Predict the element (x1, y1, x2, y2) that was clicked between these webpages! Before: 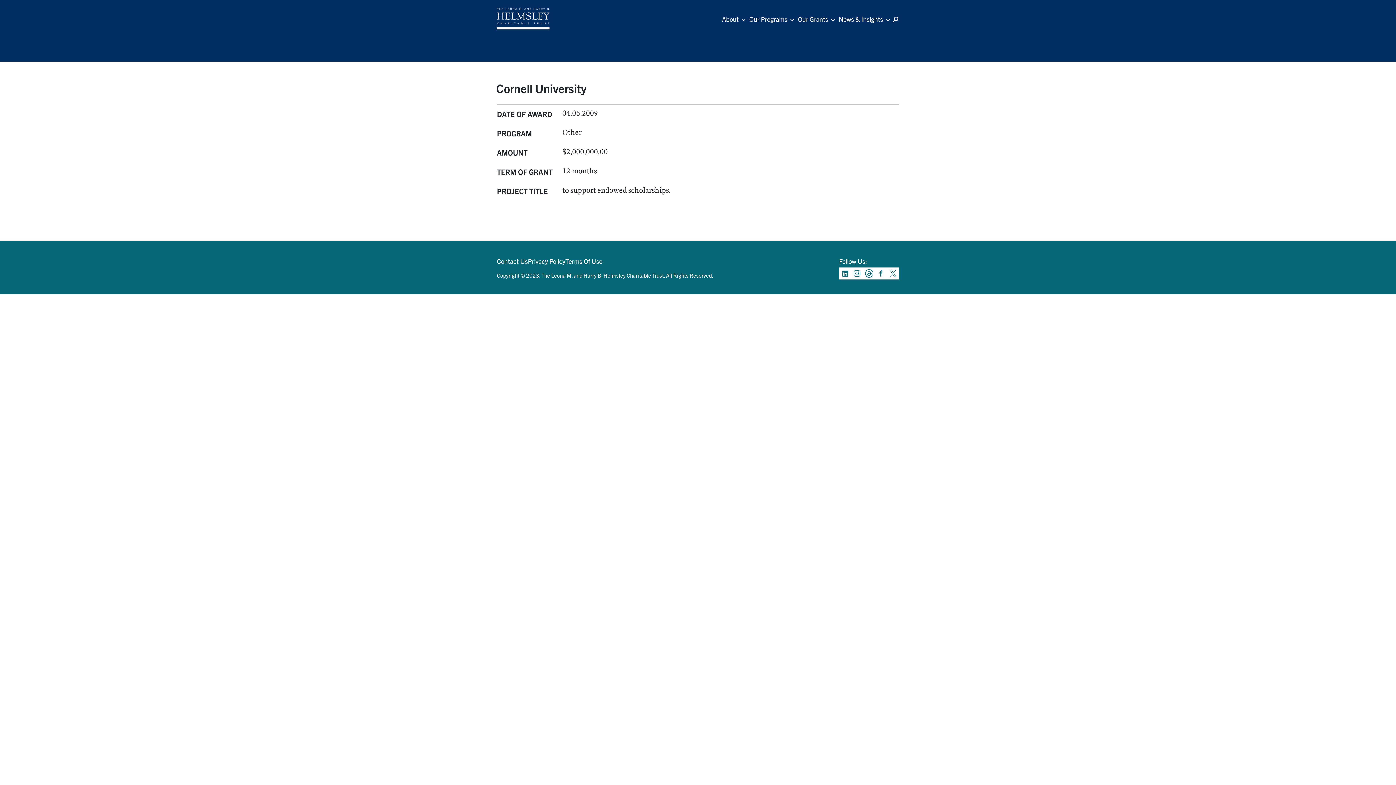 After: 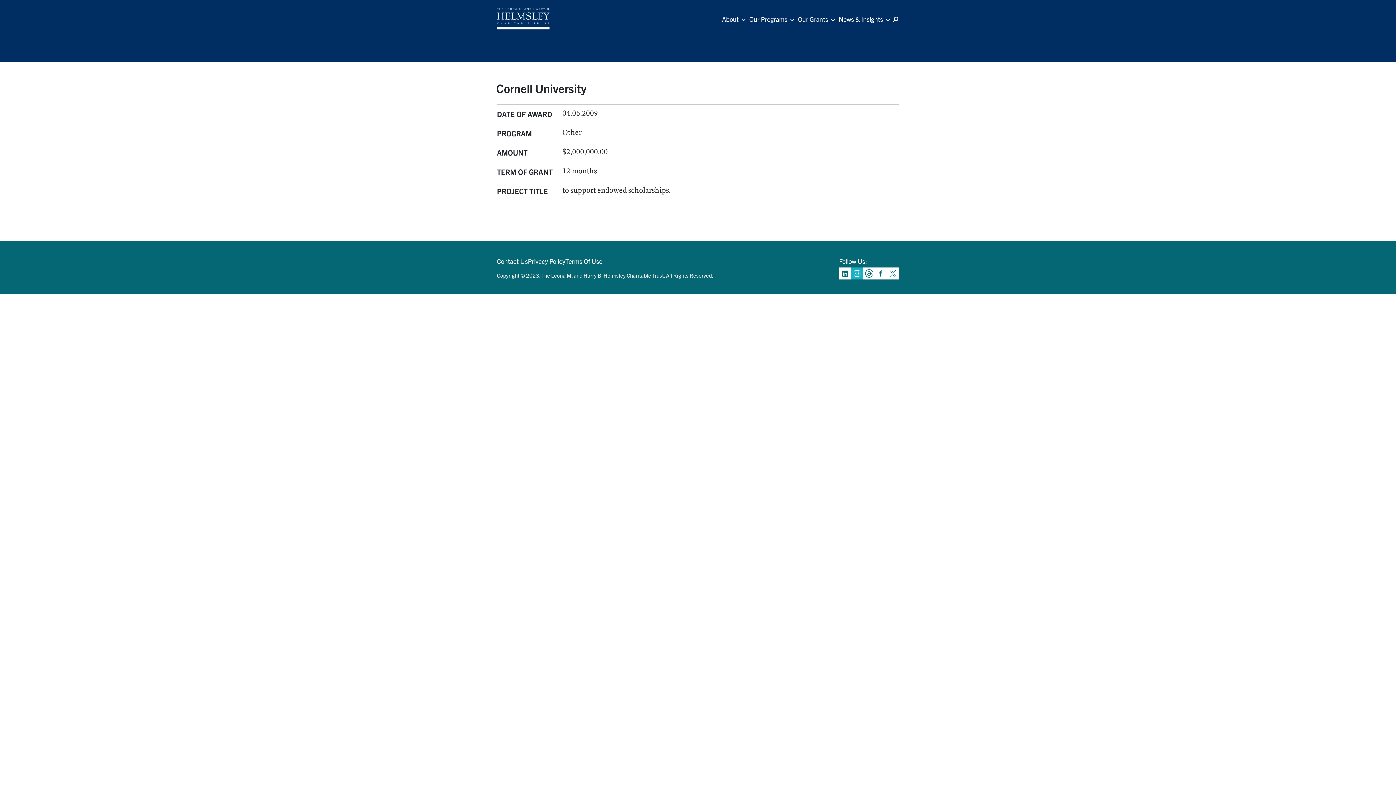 Action: bbox: (851, 267, 863, 279)